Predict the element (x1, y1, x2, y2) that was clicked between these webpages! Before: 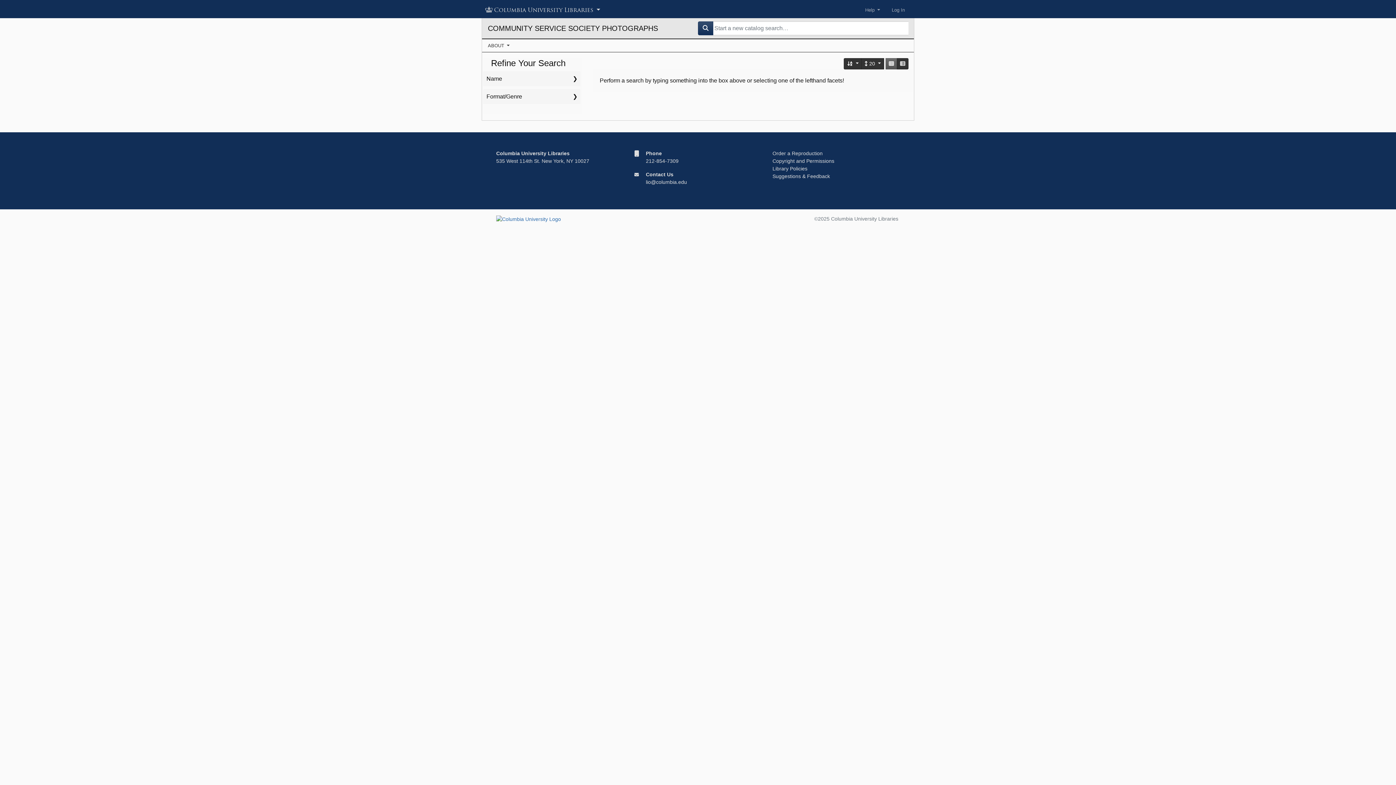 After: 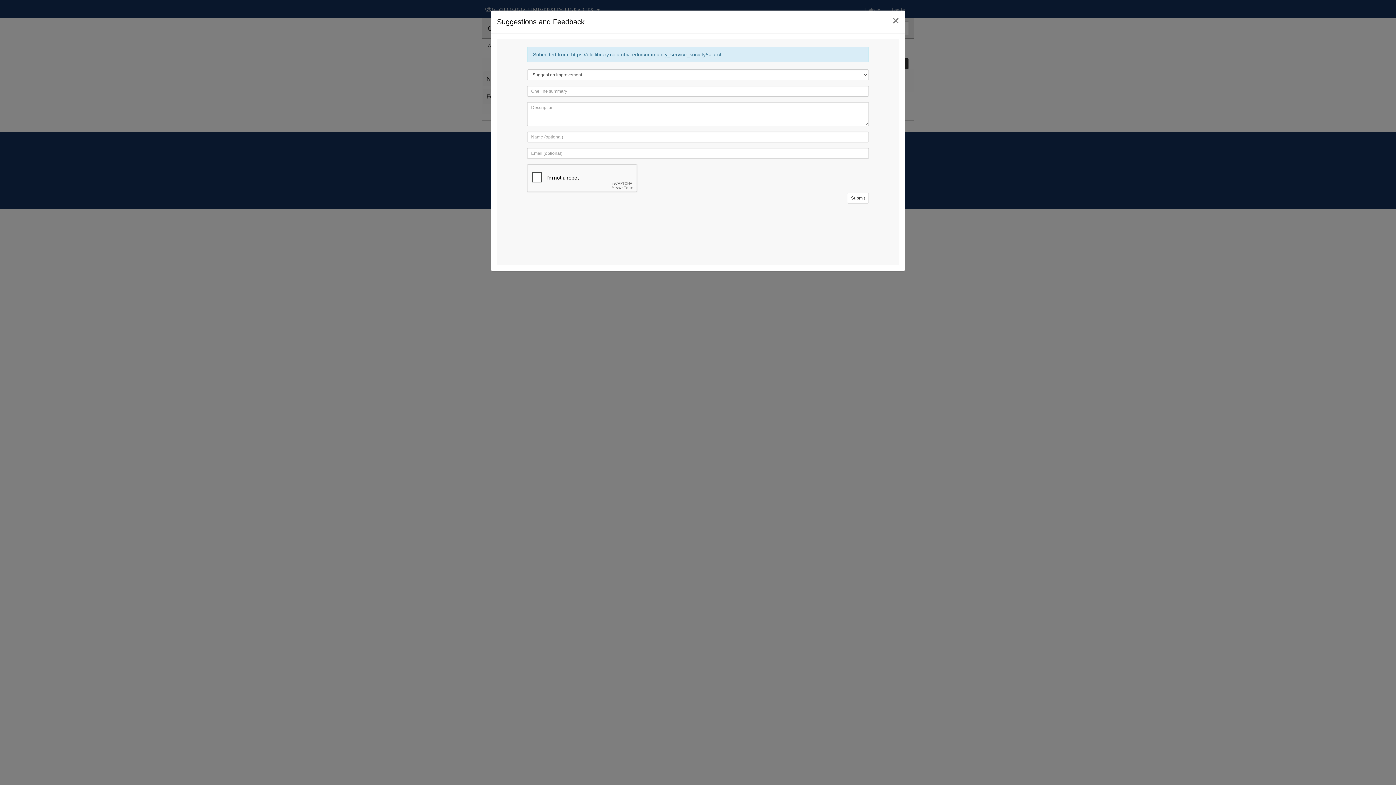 Action: bbox: (772, 173, 830, 179) label: Suggestions & Feedback